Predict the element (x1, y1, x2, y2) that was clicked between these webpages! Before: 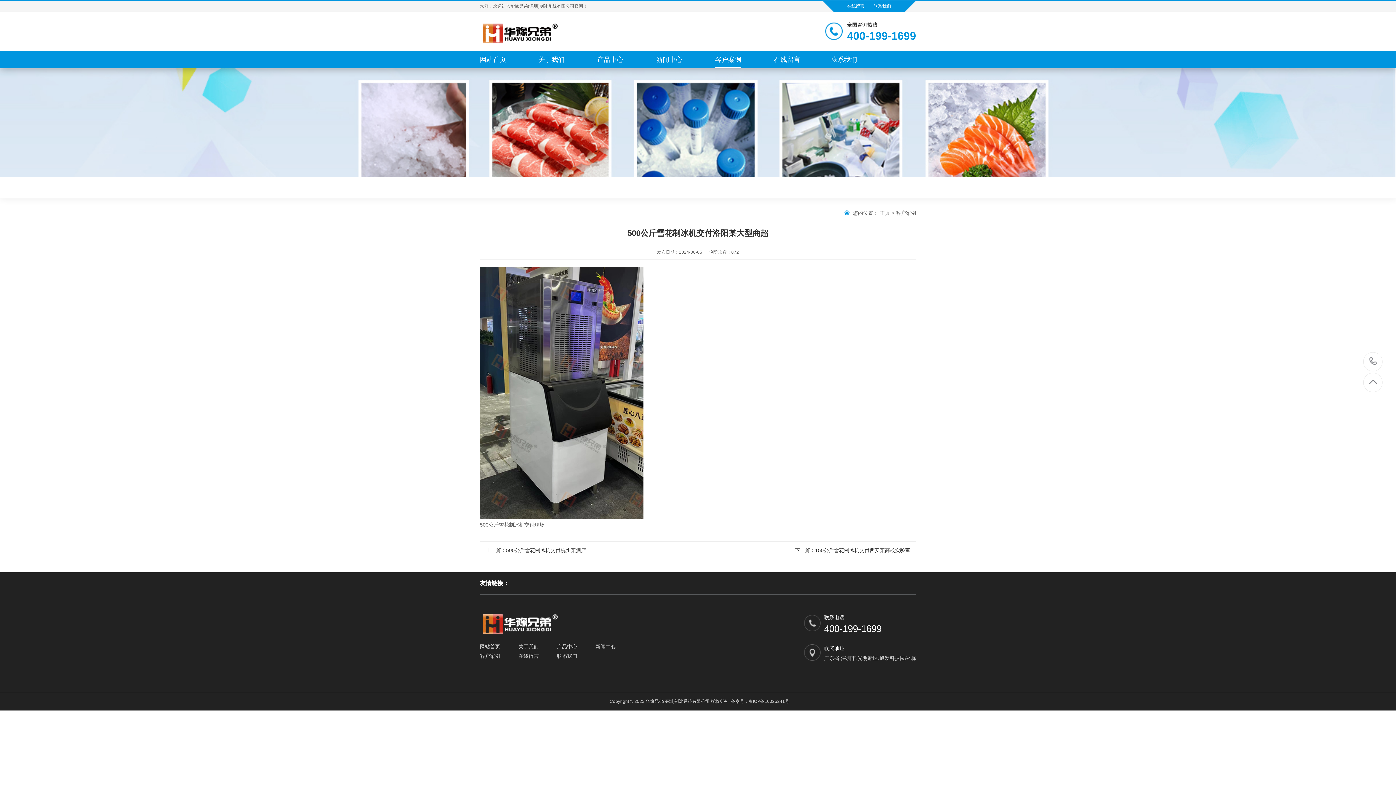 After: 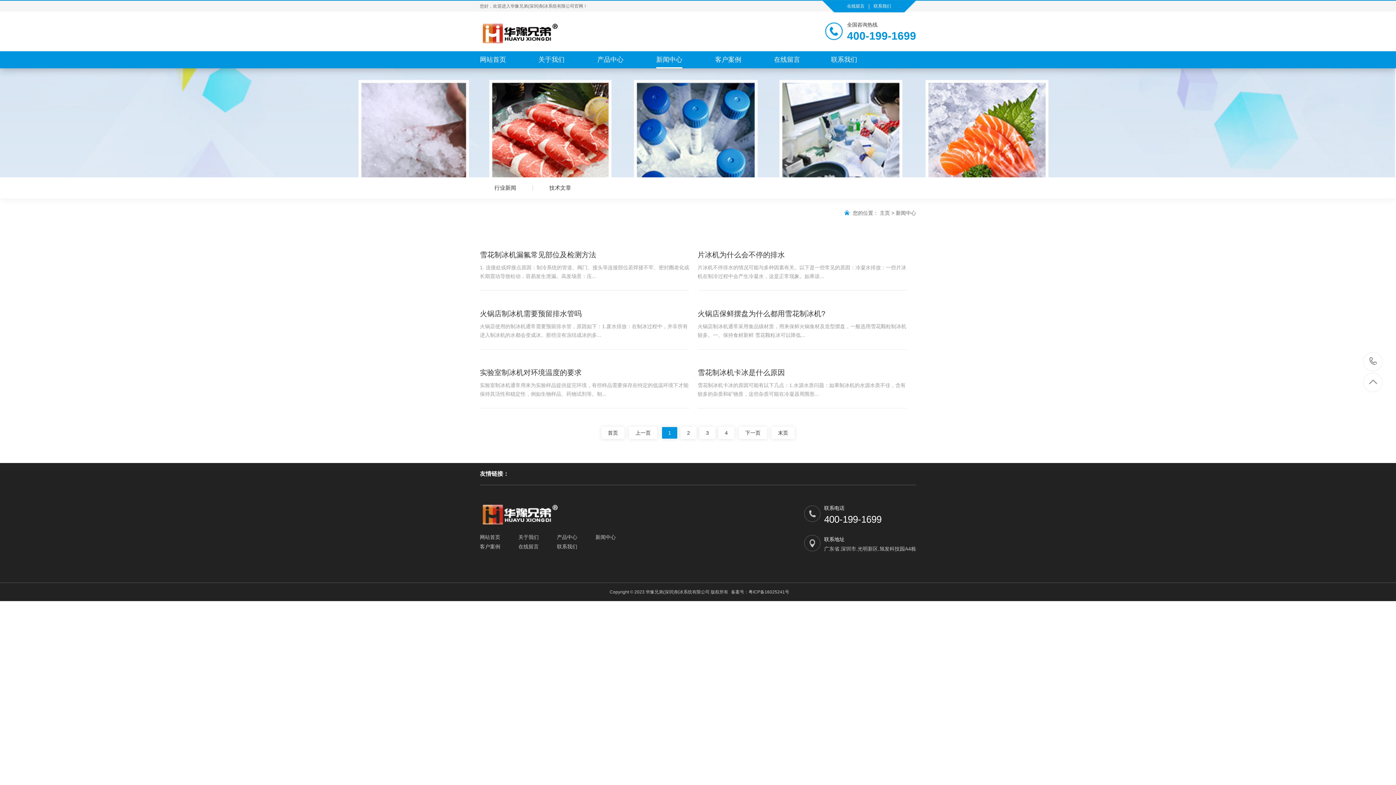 Action: label: 新闻中心 bbox: (595, 644, 616, 649)